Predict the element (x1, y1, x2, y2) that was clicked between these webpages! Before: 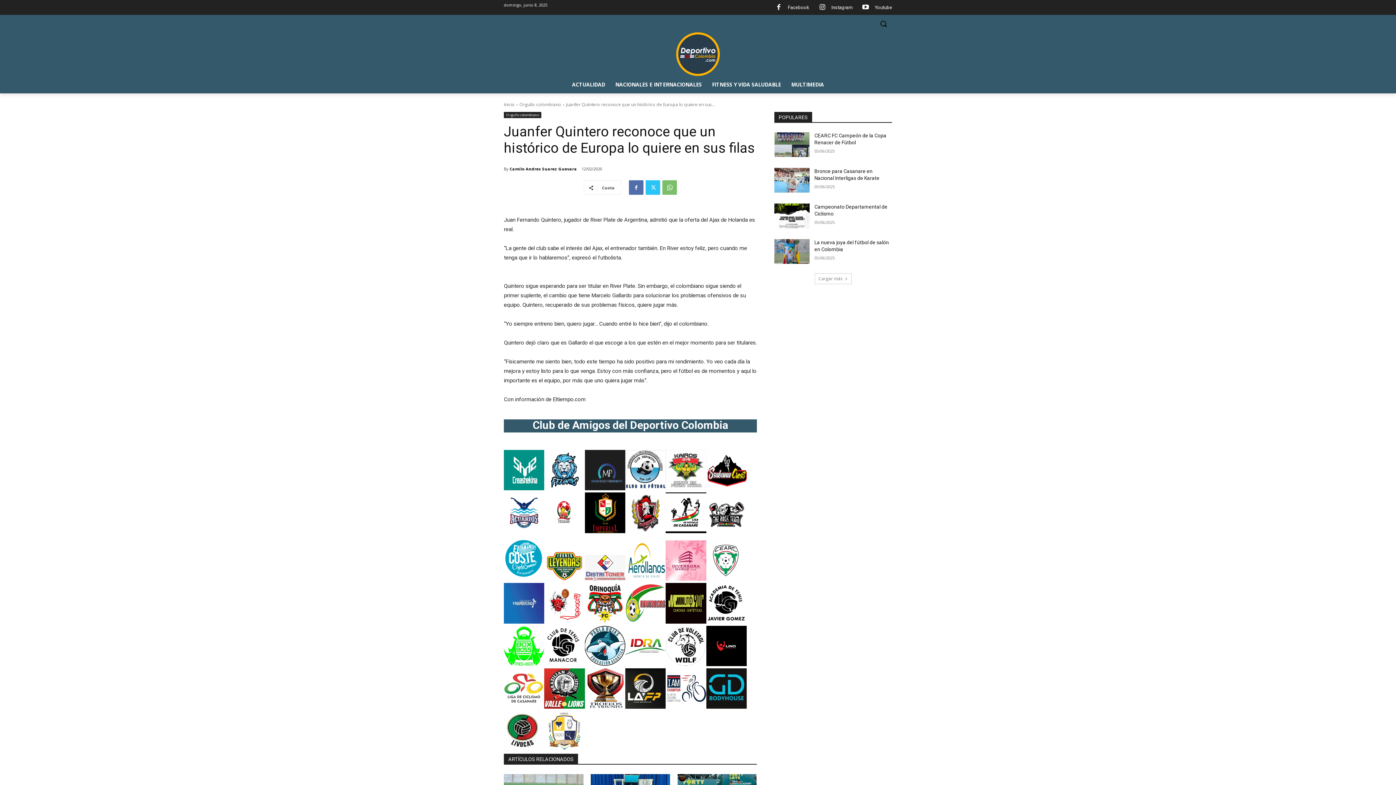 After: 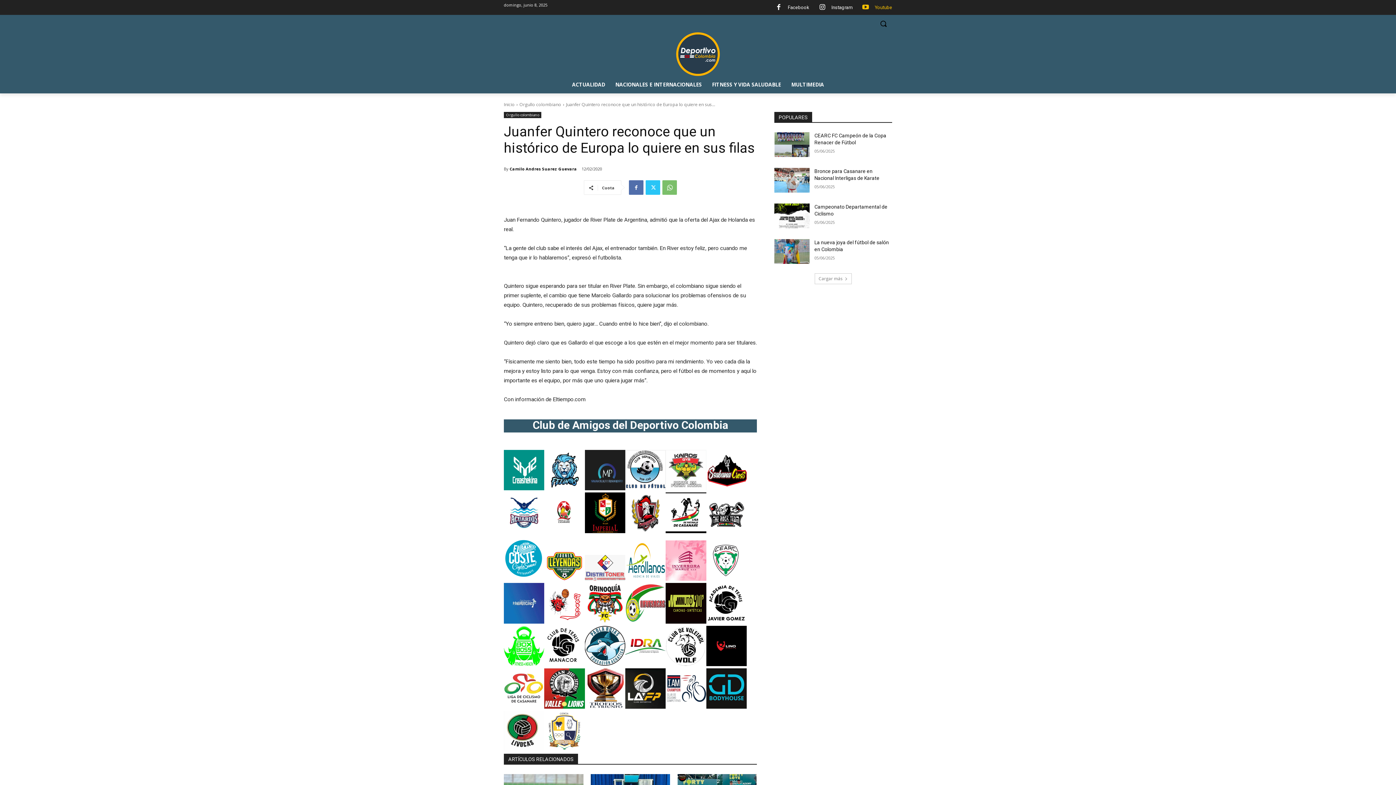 Action: bbox: (859, 0, 872, 14)